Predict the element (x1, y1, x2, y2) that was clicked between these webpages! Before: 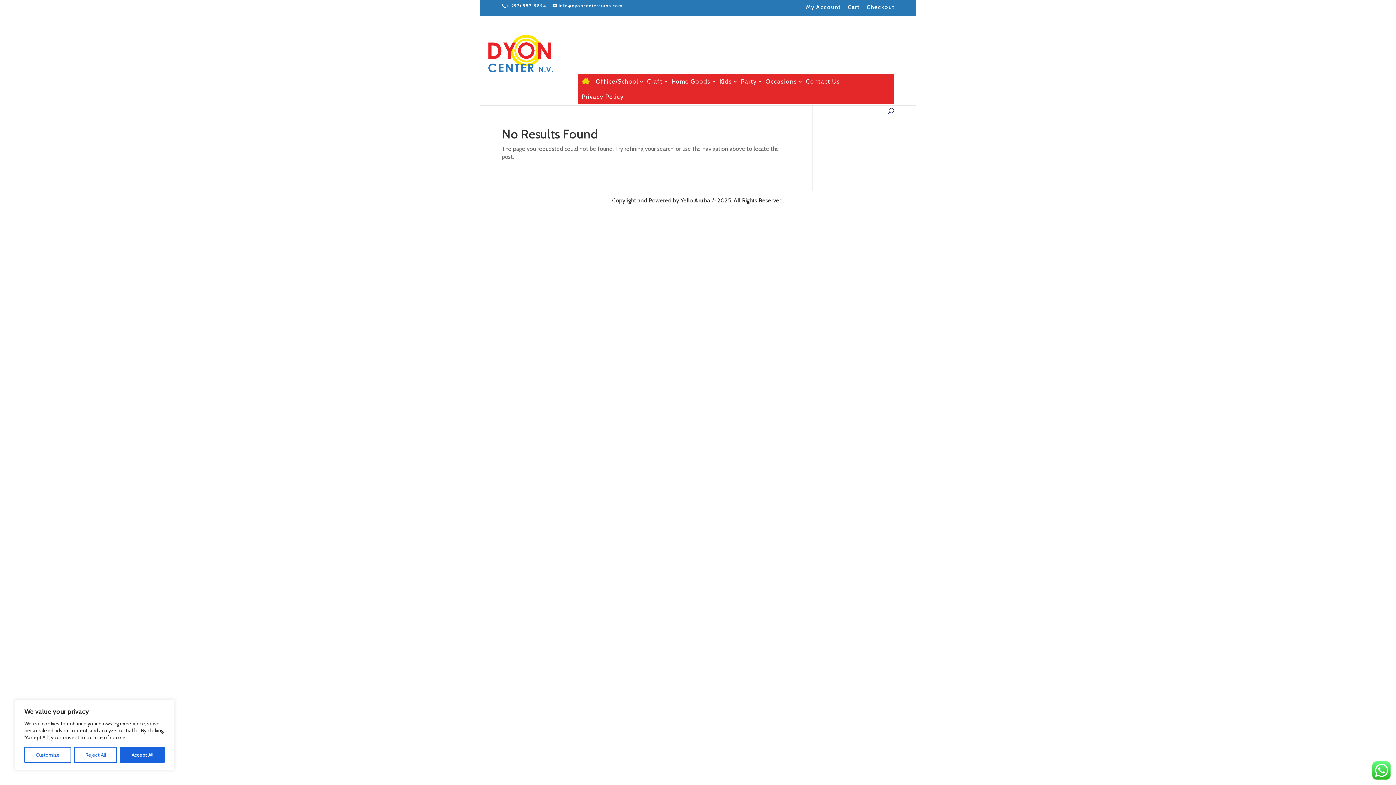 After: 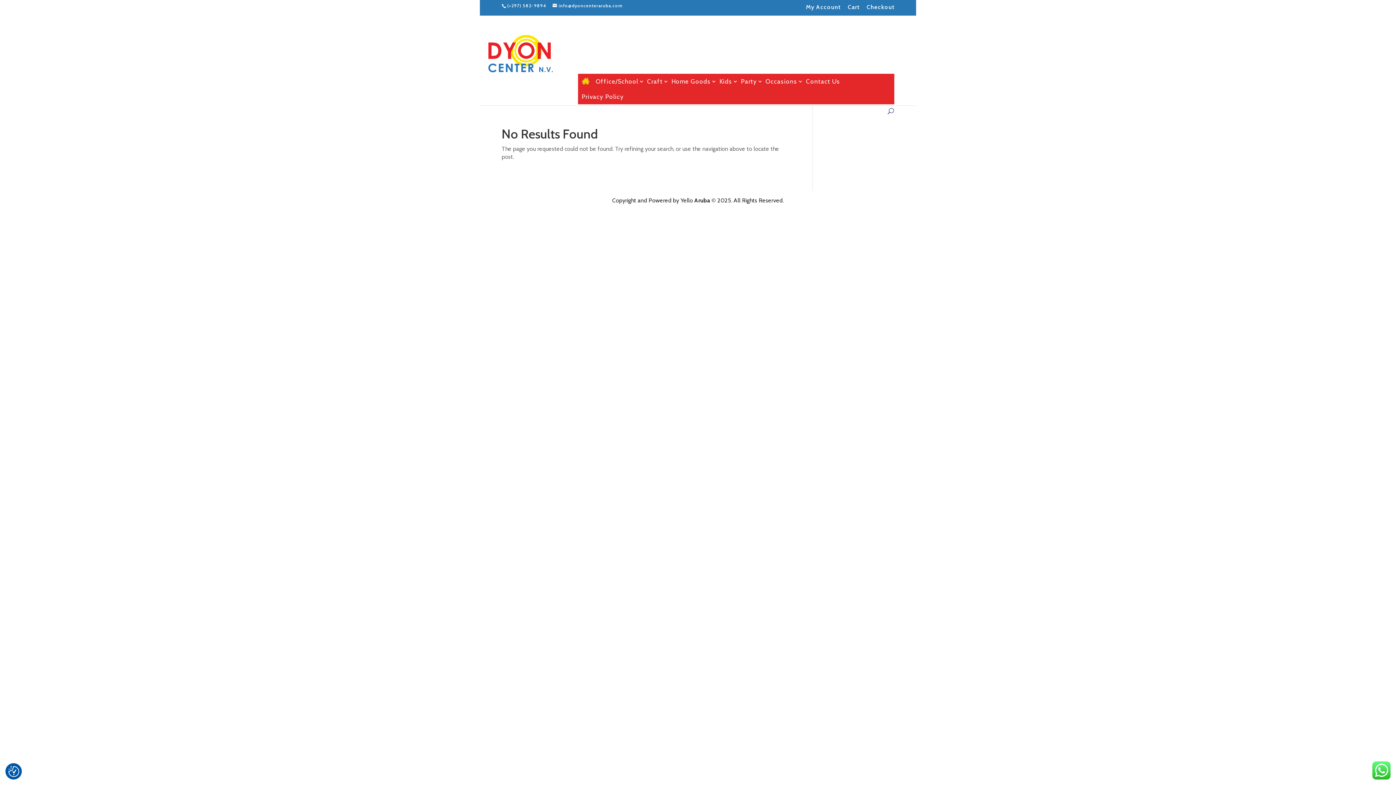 Action: bbox: (74, 747, 117, 763) label: Reject All